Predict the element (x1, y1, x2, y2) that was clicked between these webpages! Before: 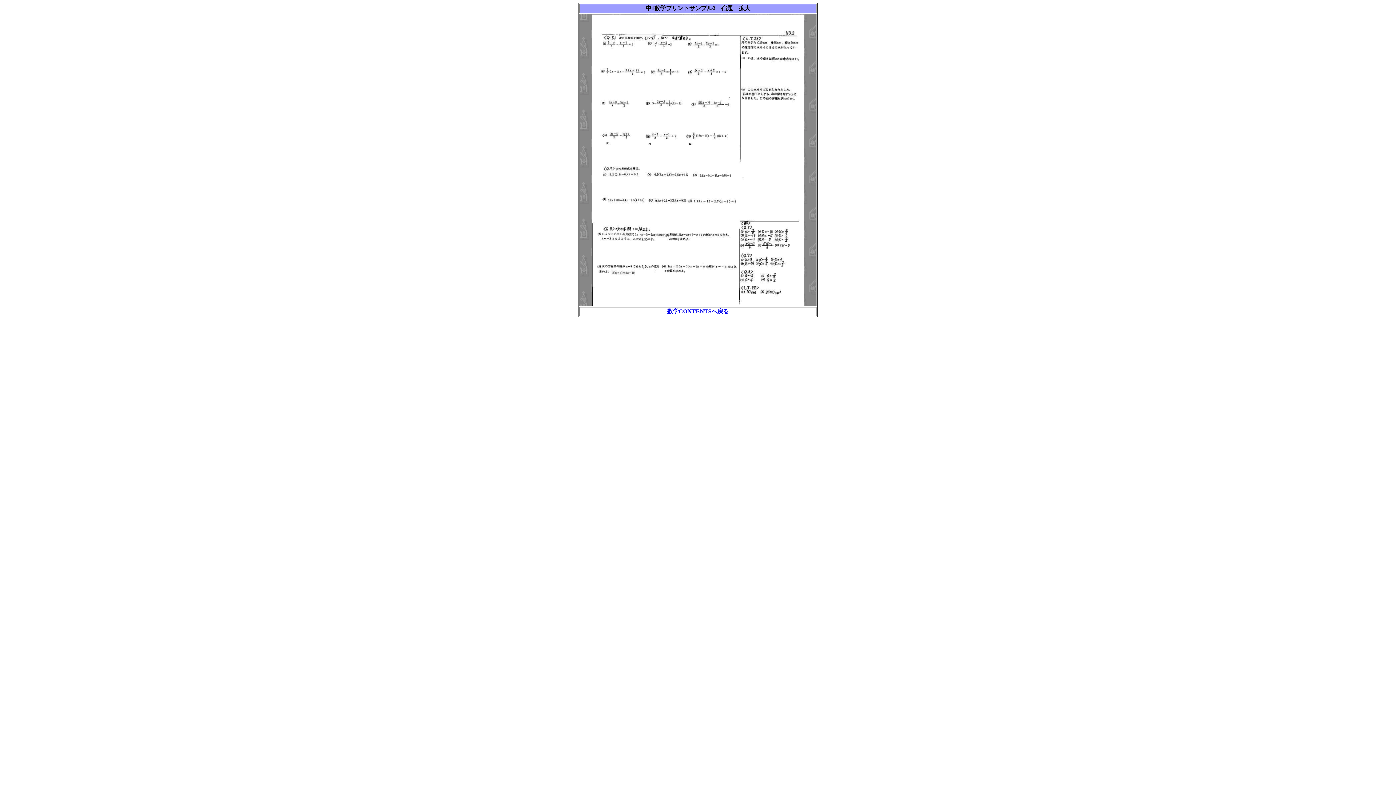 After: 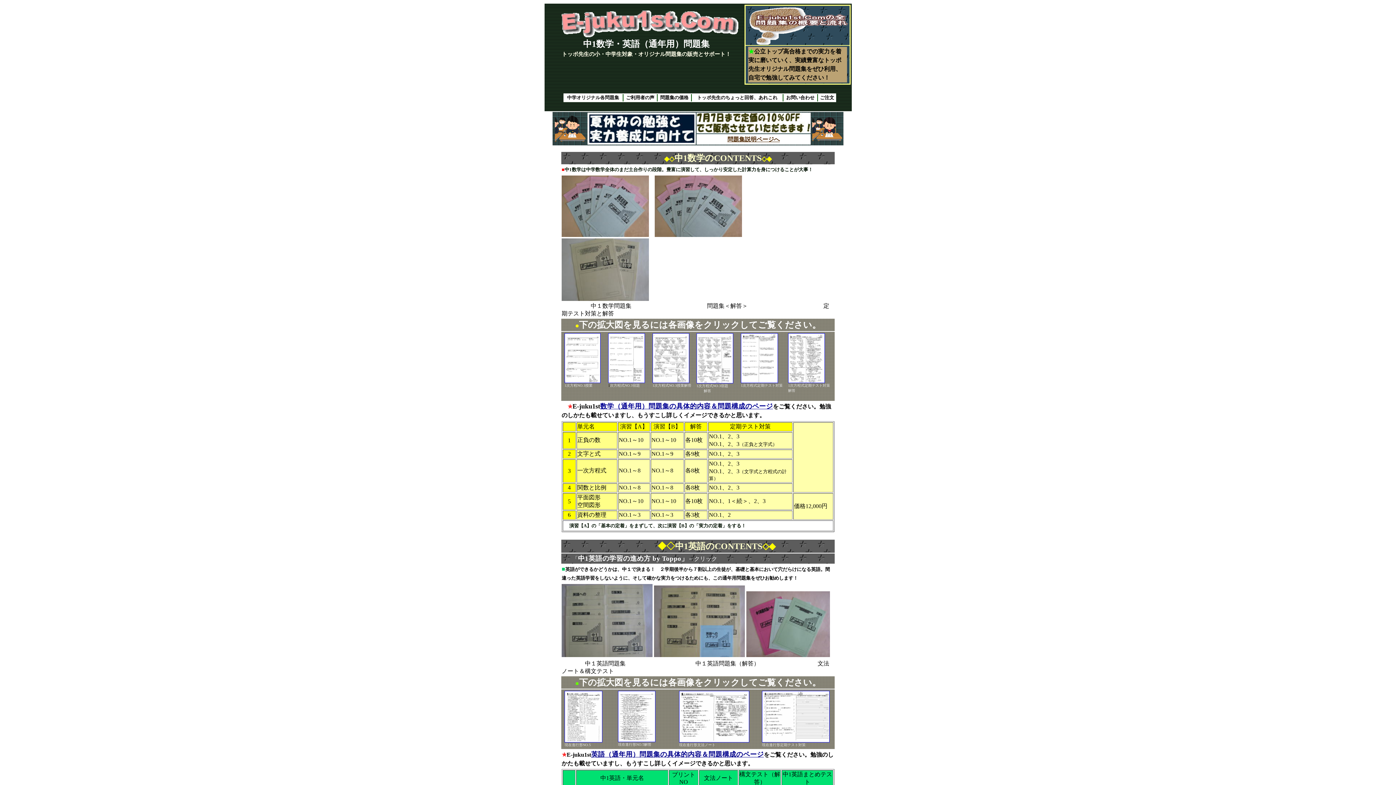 Action: bbox: (667, 308, 729, 314) label: 数学CONTENTSへ戻る